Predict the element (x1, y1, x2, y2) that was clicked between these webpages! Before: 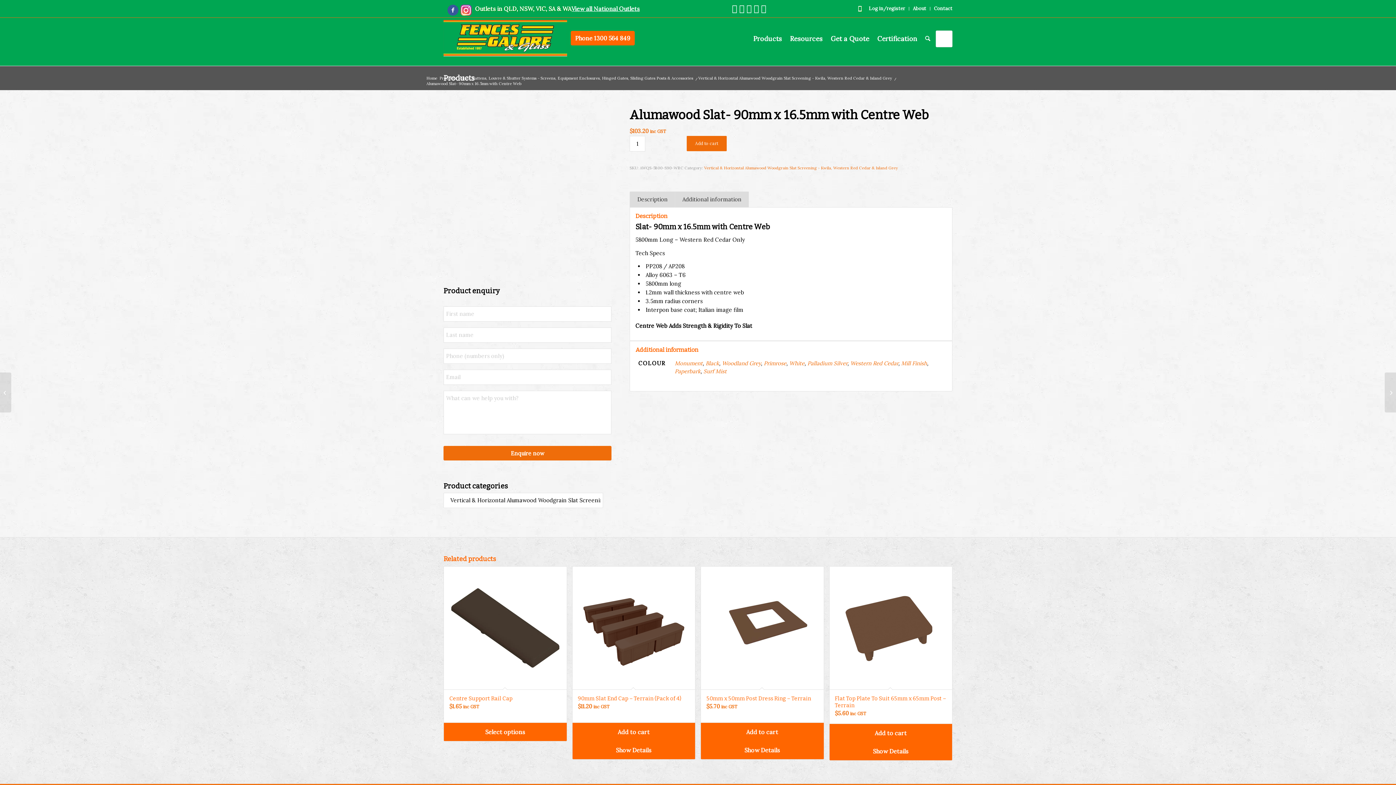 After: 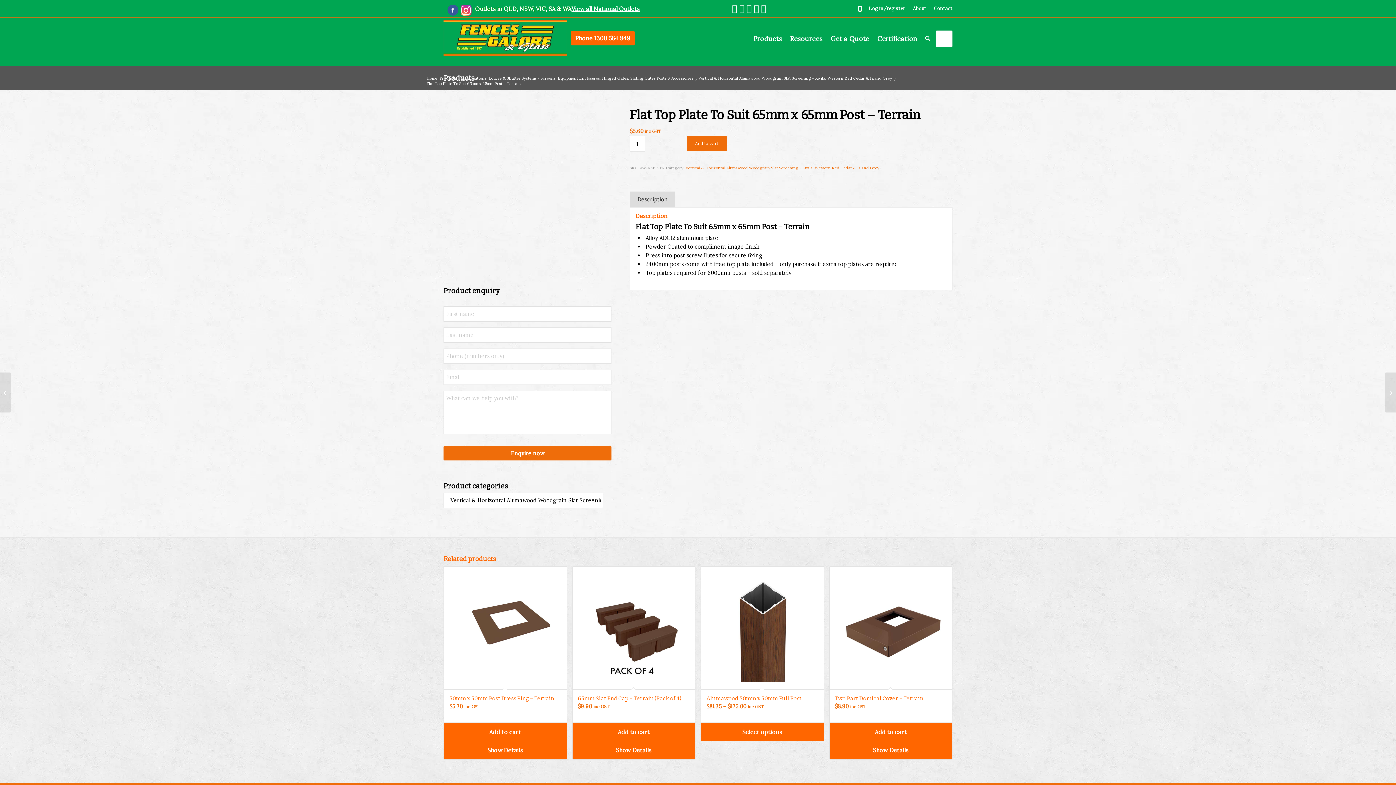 Action: label: Show Details bbox: (829, 742, 952, 760)